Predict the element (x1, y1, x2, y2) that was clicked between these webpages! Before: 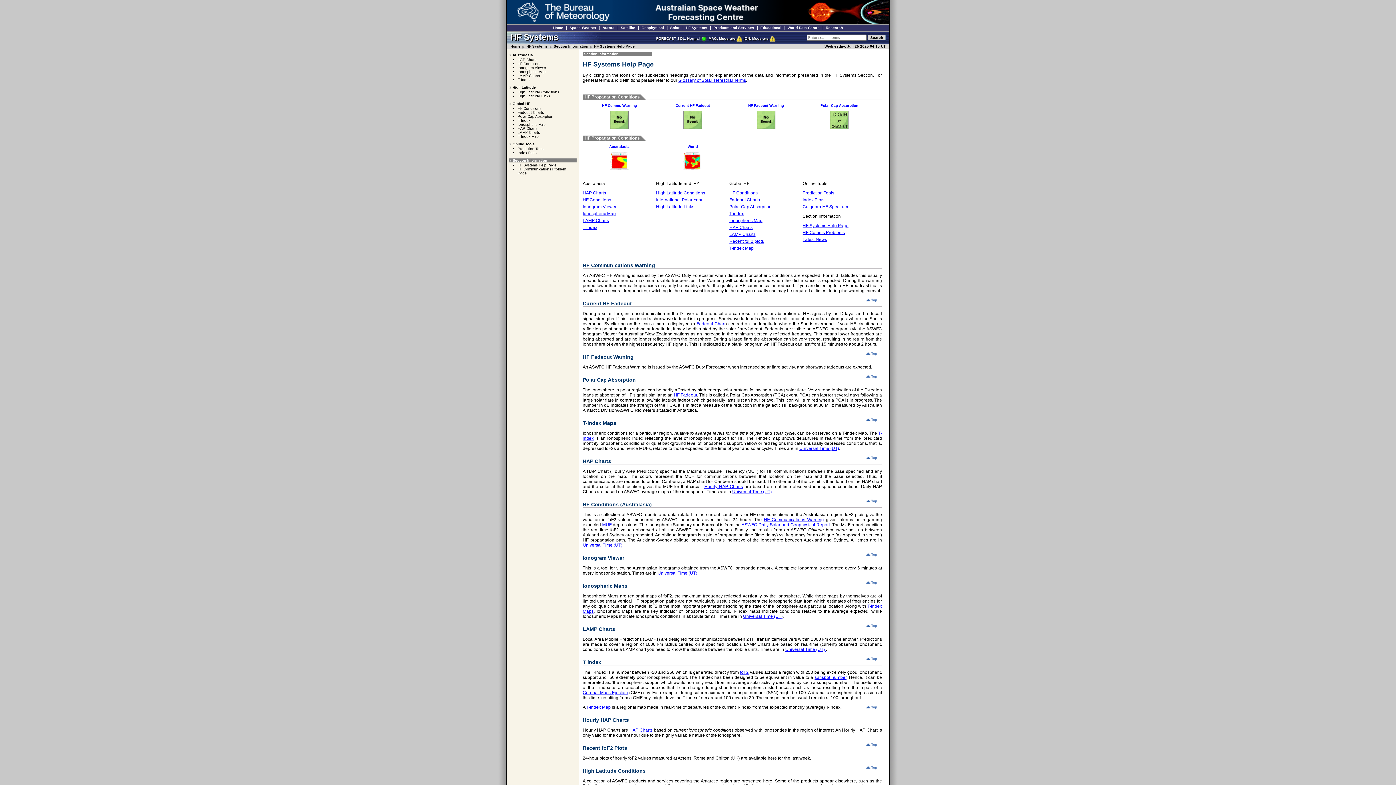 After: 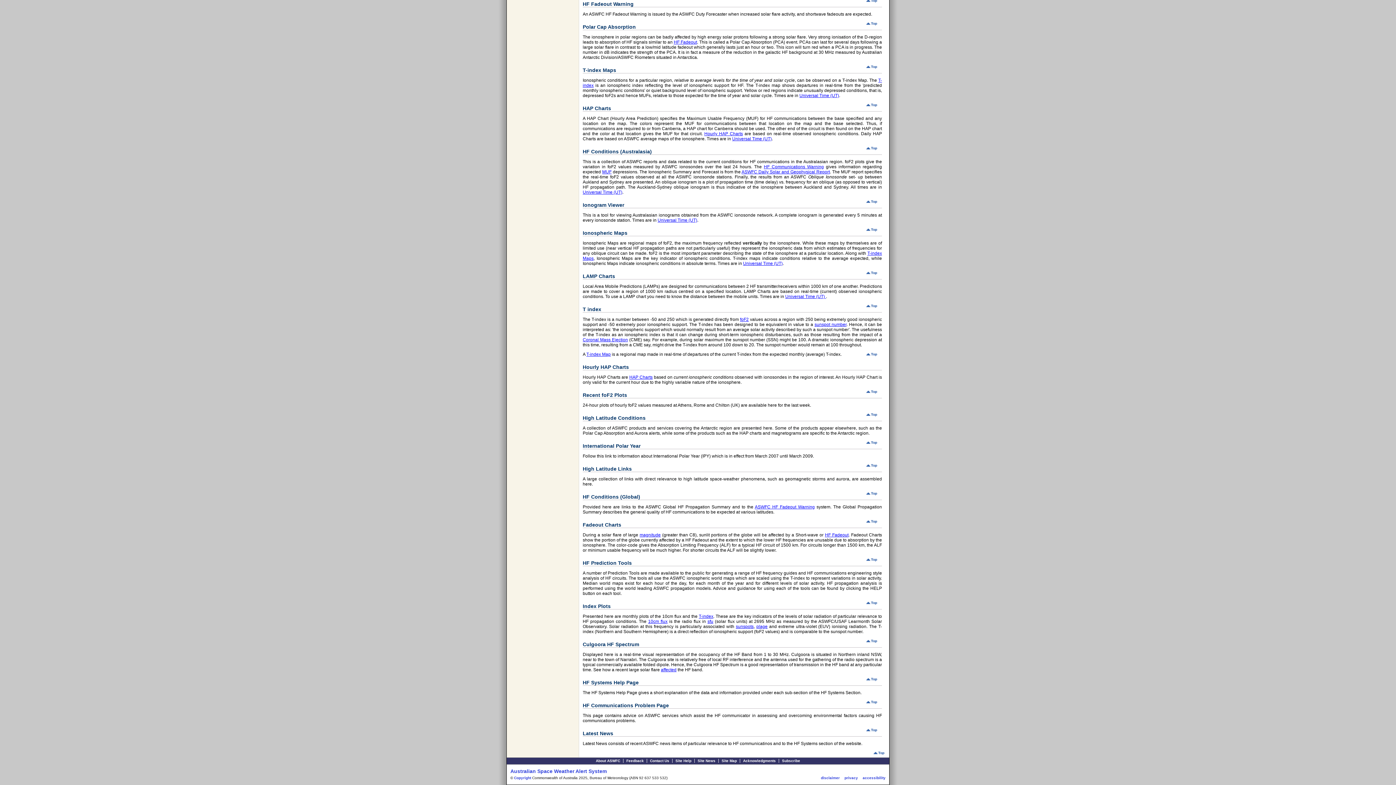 Action: label: Latest News bbox: (802, 237, 827, 242)